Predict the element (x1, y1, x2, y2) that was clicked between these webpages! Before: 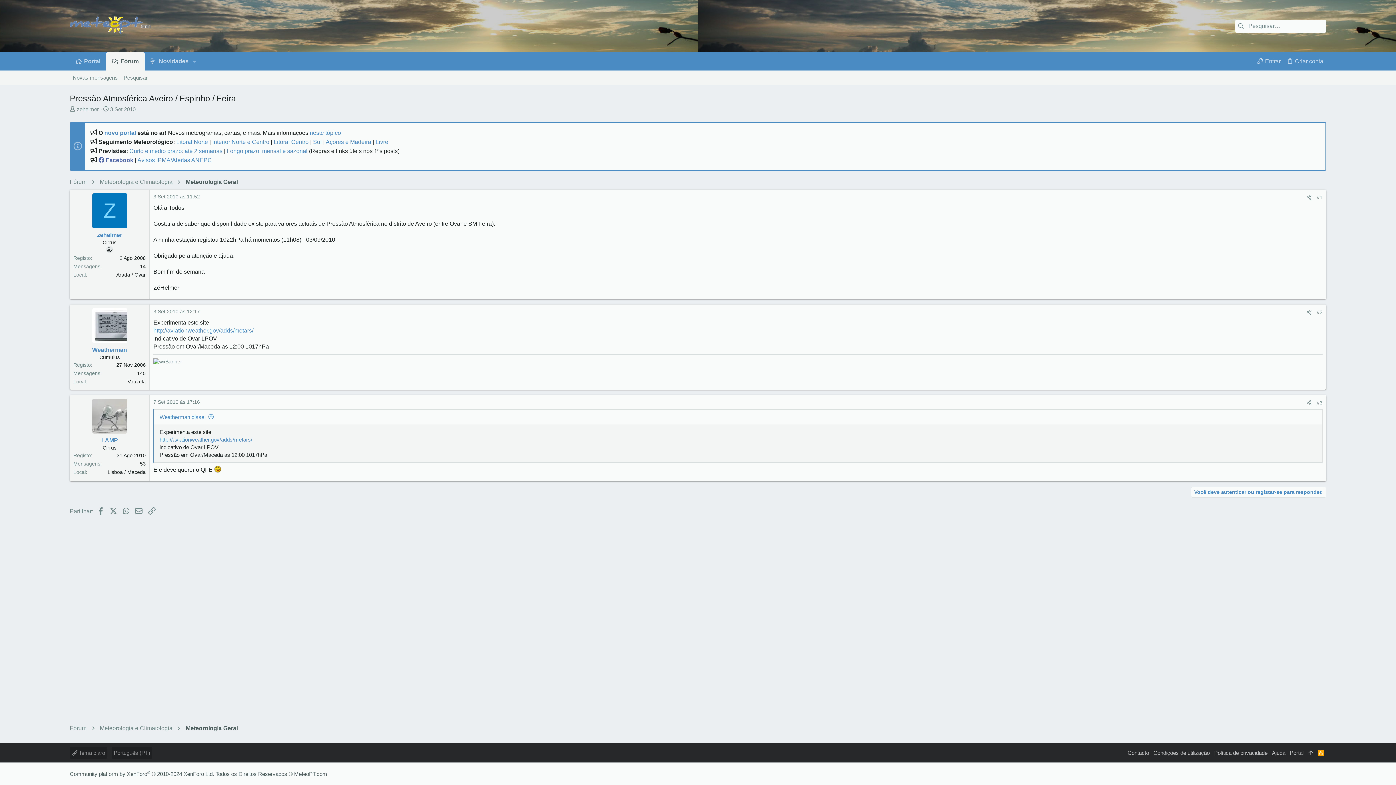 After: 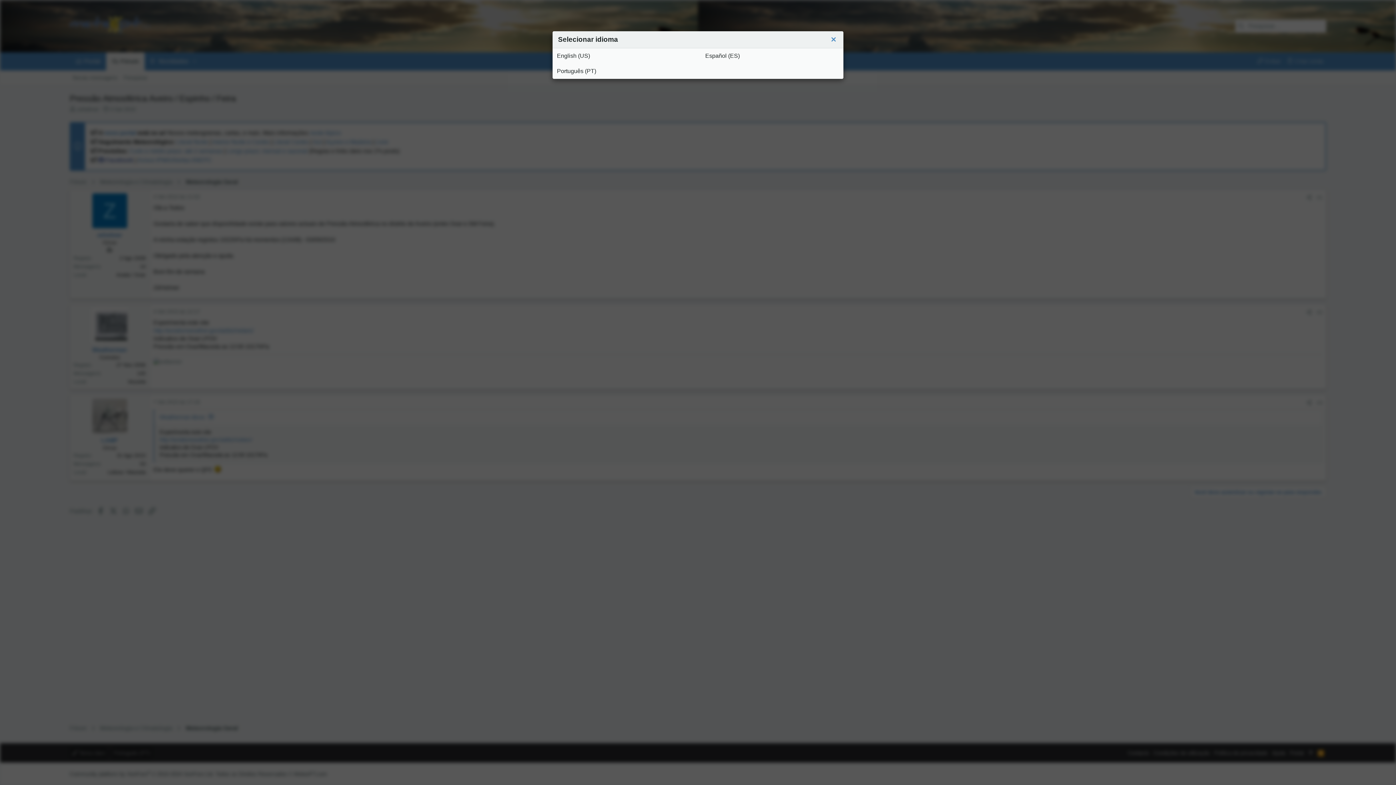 Action: label: Português (PT) bbox: (111, 747, 152, 759)